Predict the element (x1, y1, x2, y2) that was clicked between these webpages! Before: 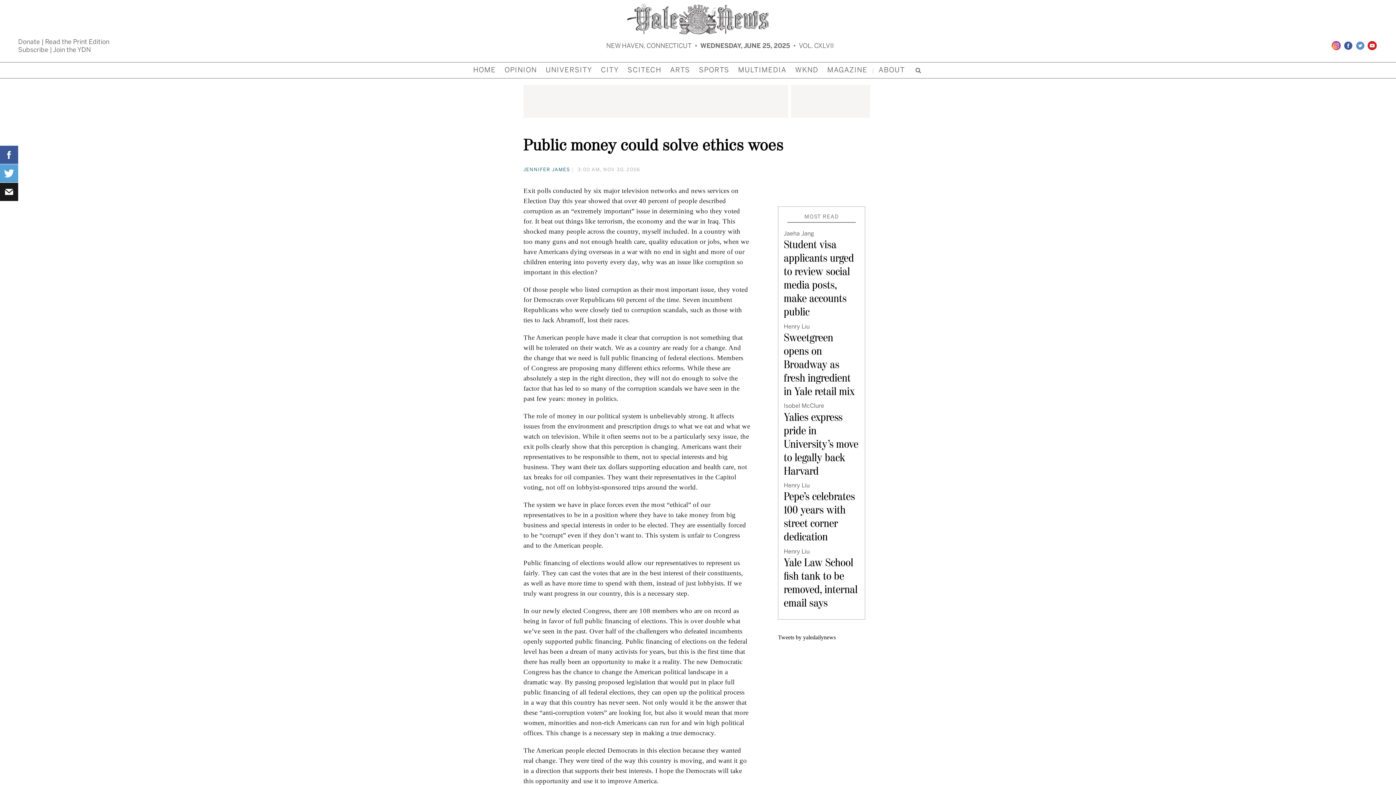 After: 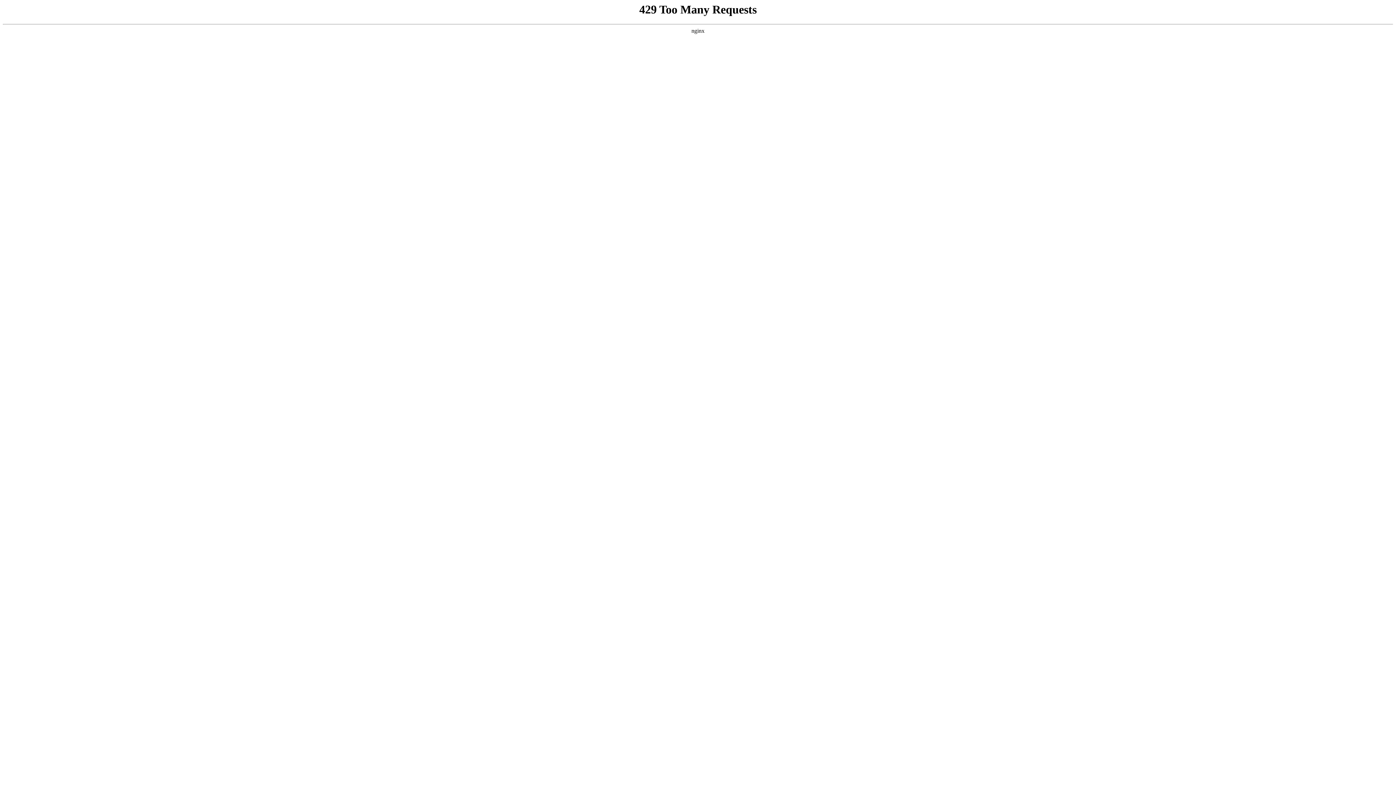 Action: bbox: (606, 42, 834, 50) label: NEW HAVEN, CONNECTICUT
  •  
WEDNESDAY, JUNE 25, 2025
  •  
VOL. CXLVII